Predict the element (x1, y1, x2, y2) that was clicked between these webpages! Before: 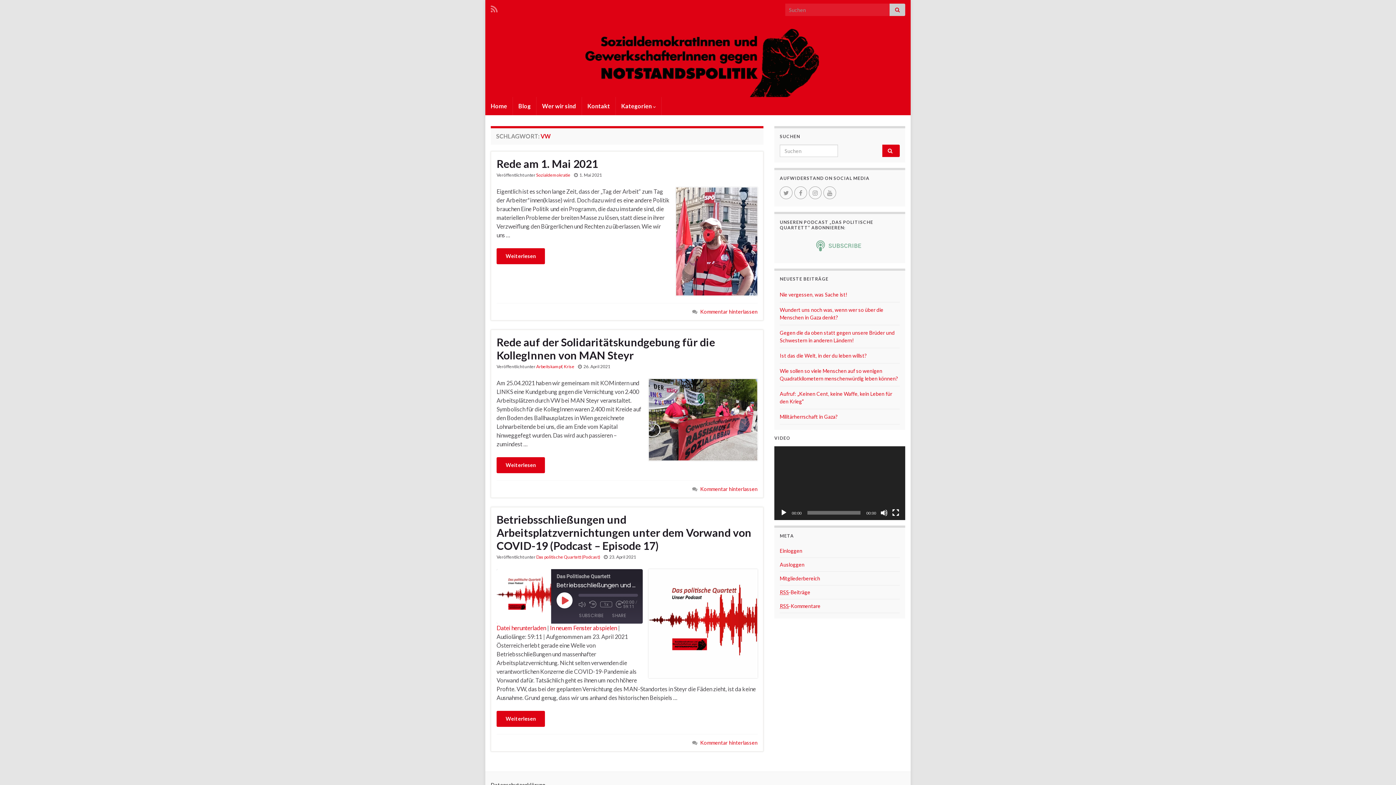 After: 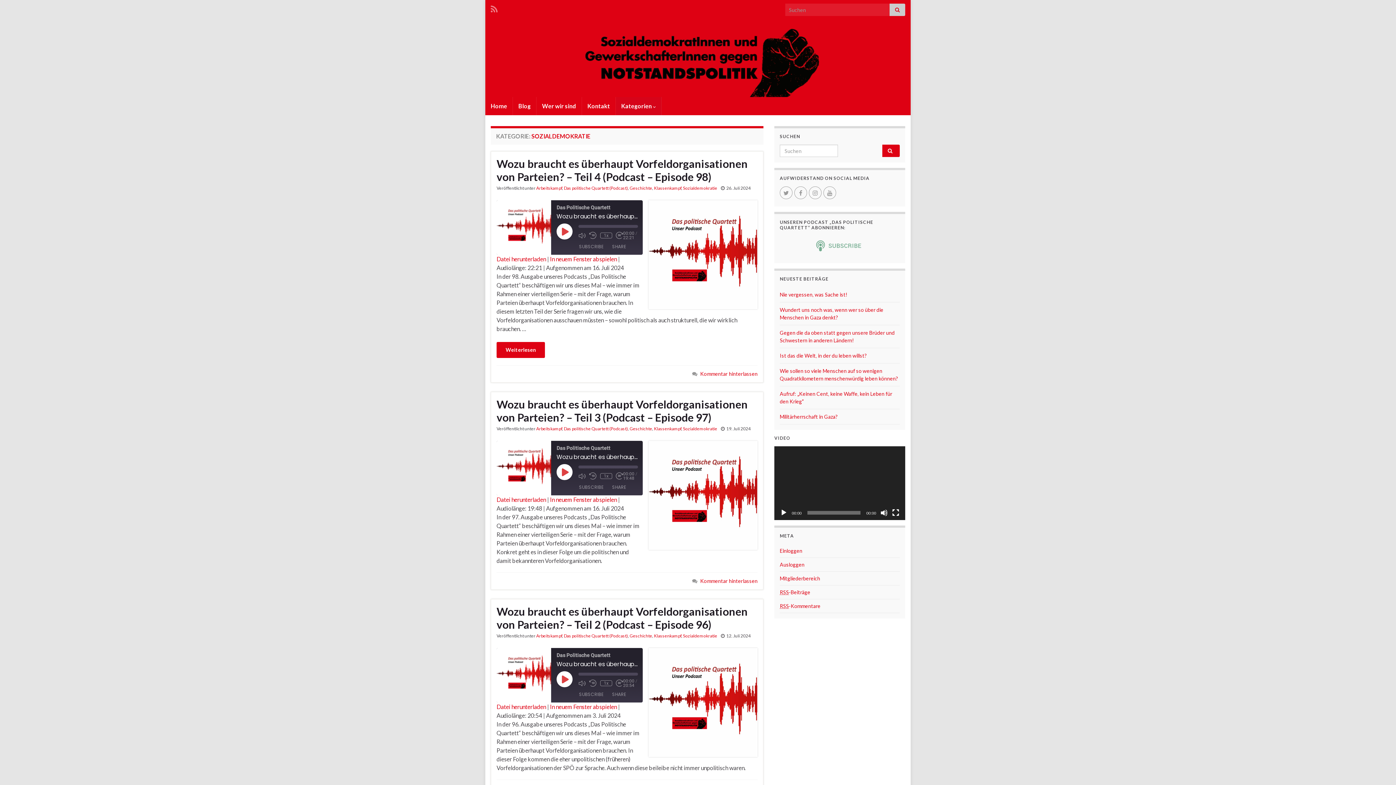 Action: bbox: (536, 172, 570, 177) label: Sozialdemokratie